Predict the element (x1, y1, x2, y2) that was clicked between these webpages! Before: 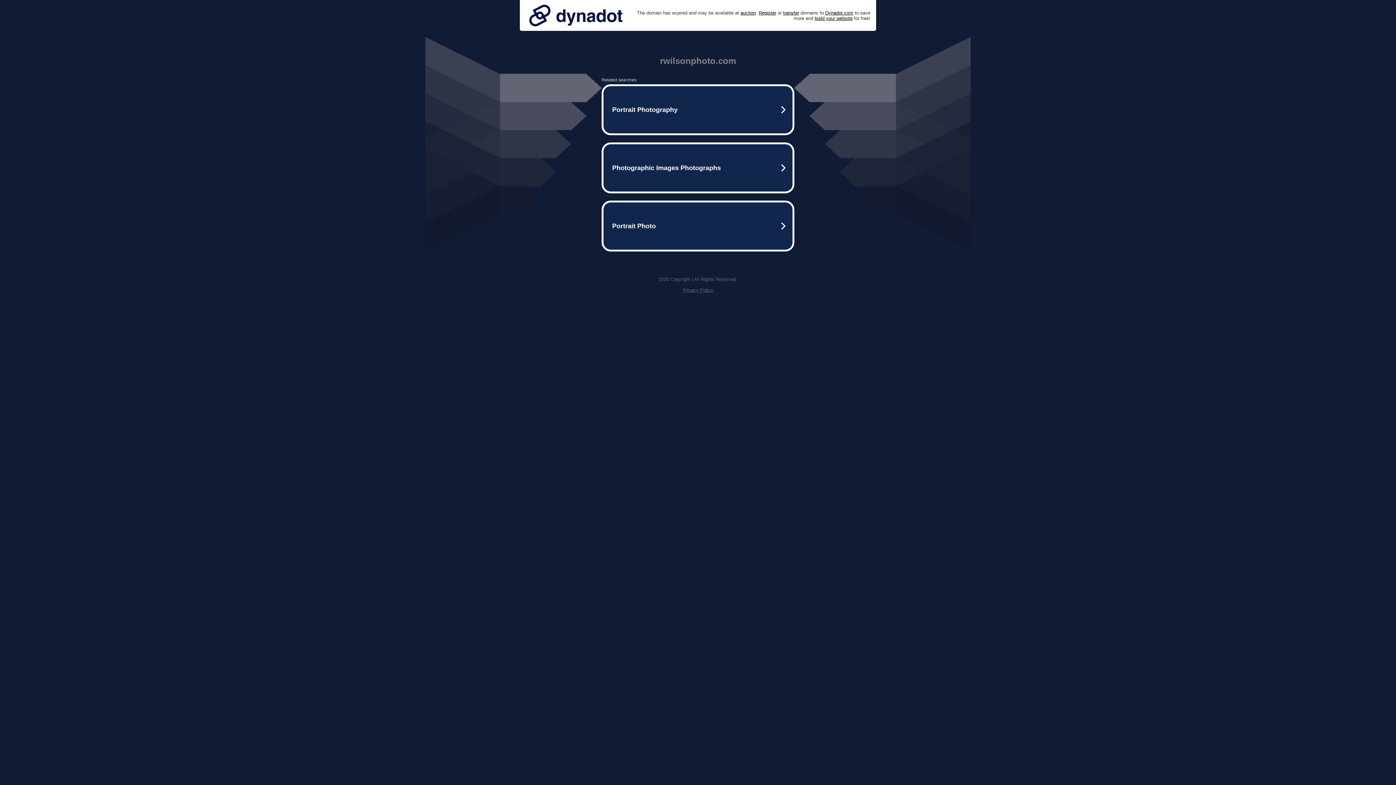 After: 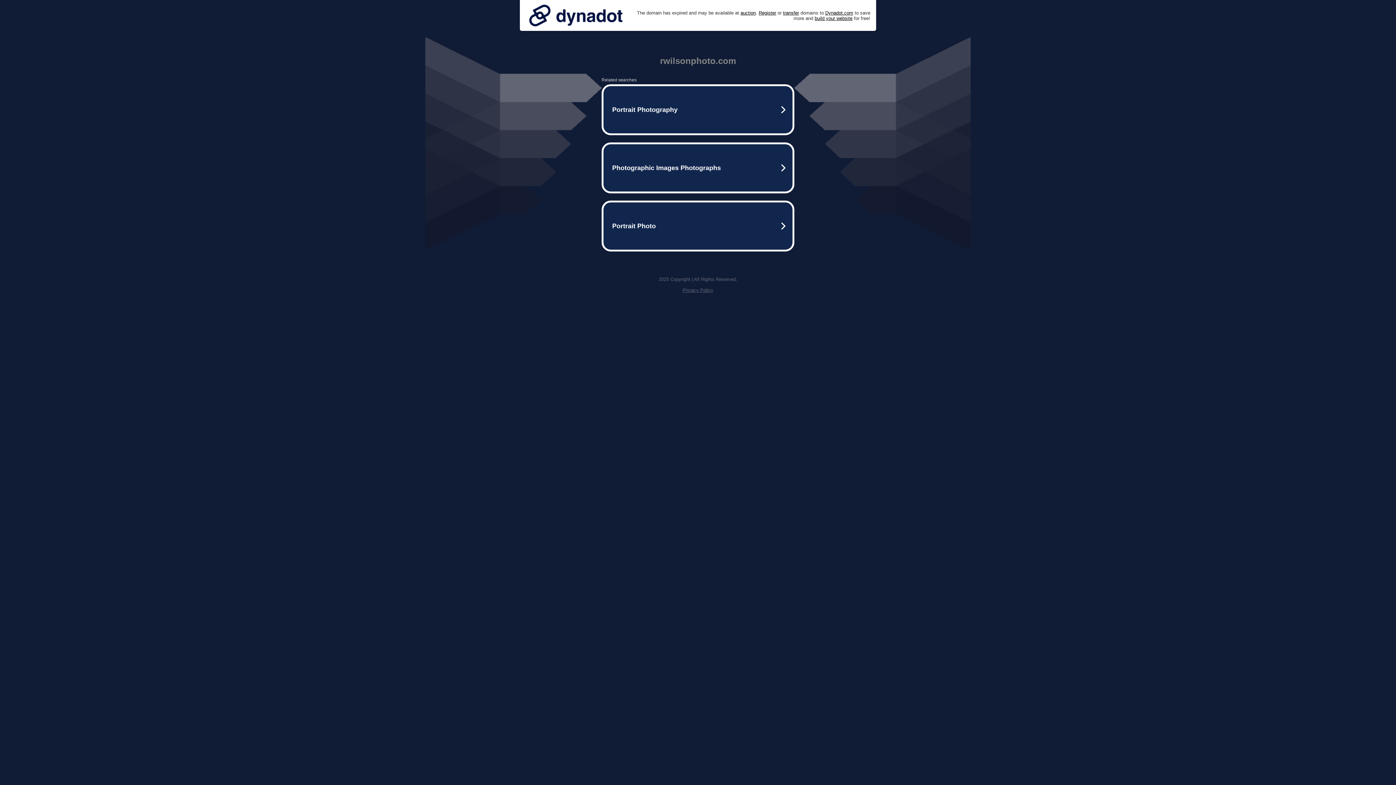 Action: label: Privacy Policy bbox: (682, 287, 713, 293)